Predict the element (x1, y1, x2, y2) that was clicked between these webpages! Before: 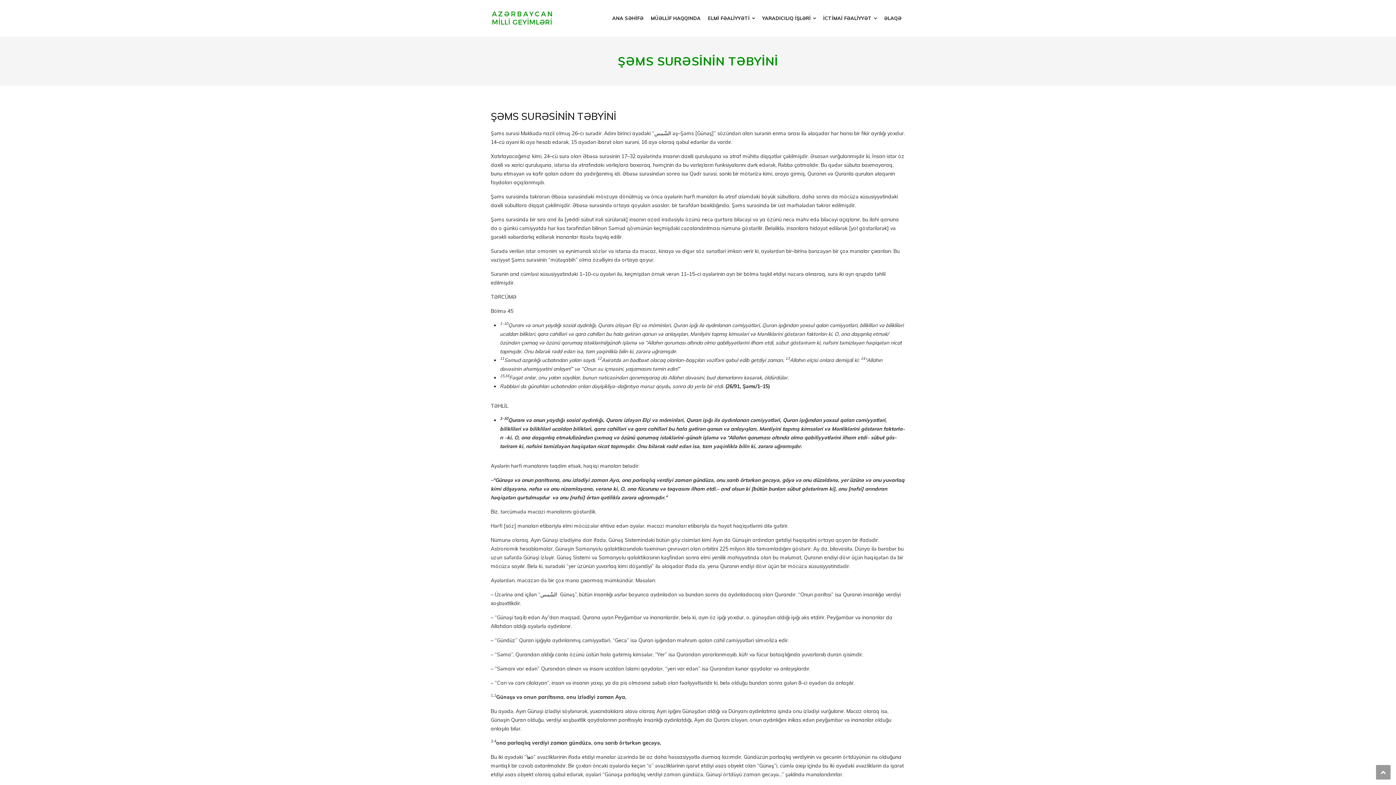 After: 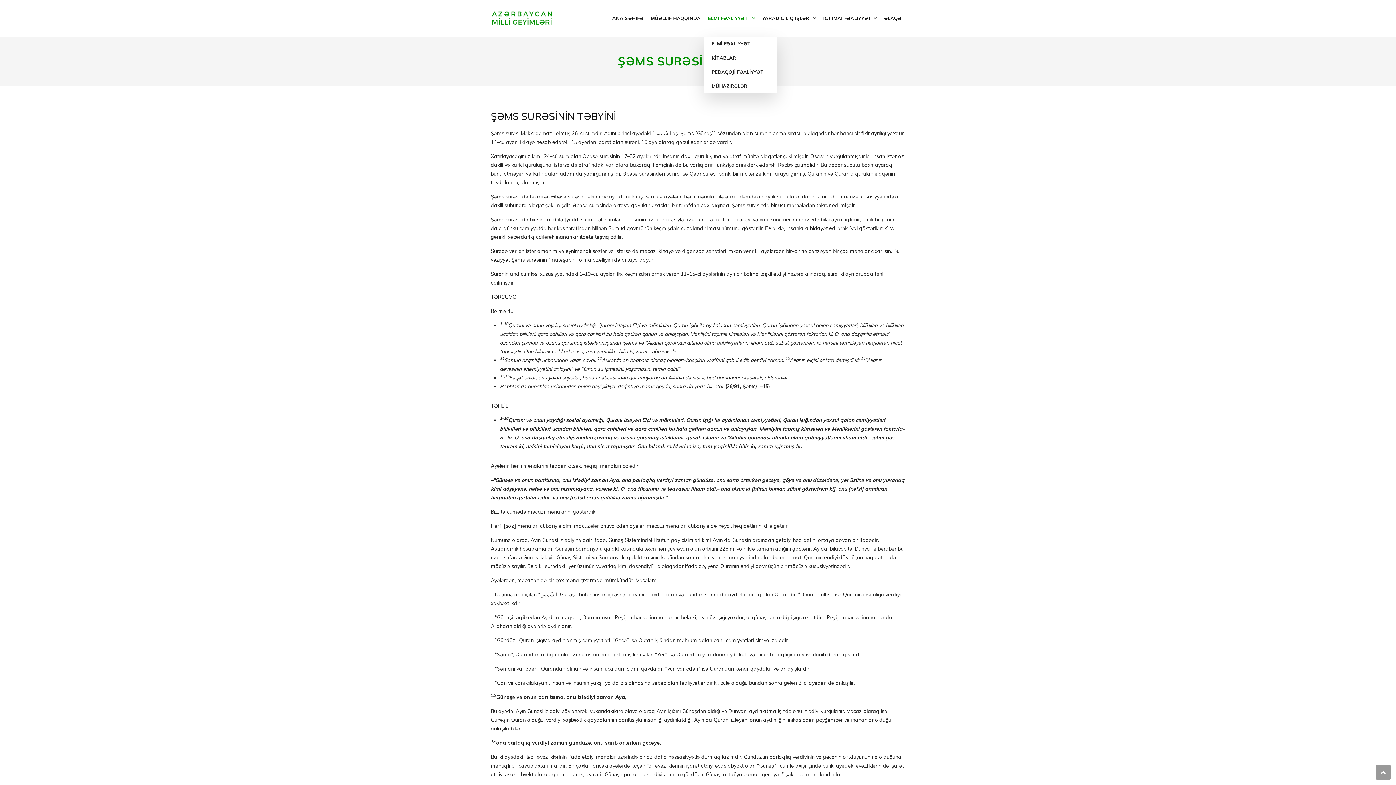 Action: bbox: (704, 0, 758, 36) label: ELMİ FƏALİYYƏTİ